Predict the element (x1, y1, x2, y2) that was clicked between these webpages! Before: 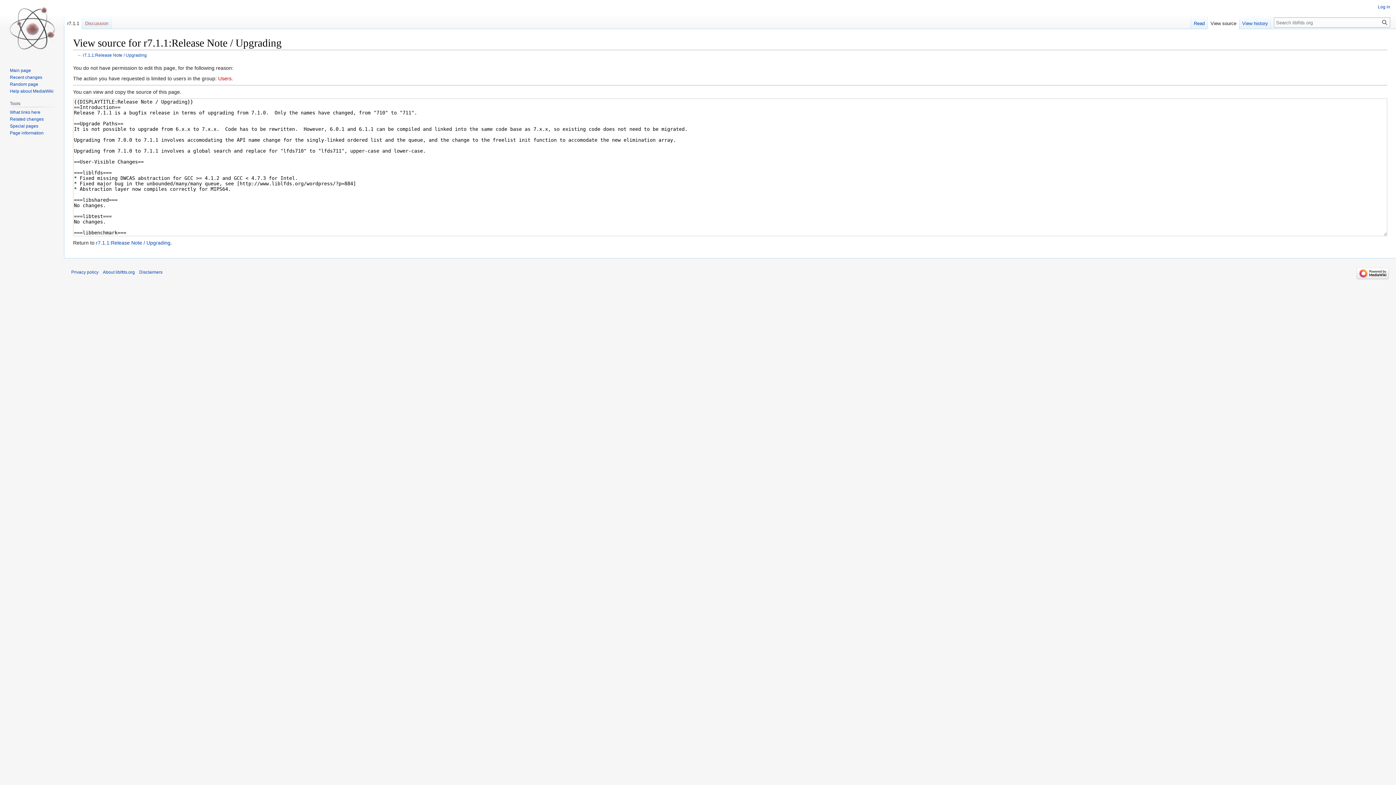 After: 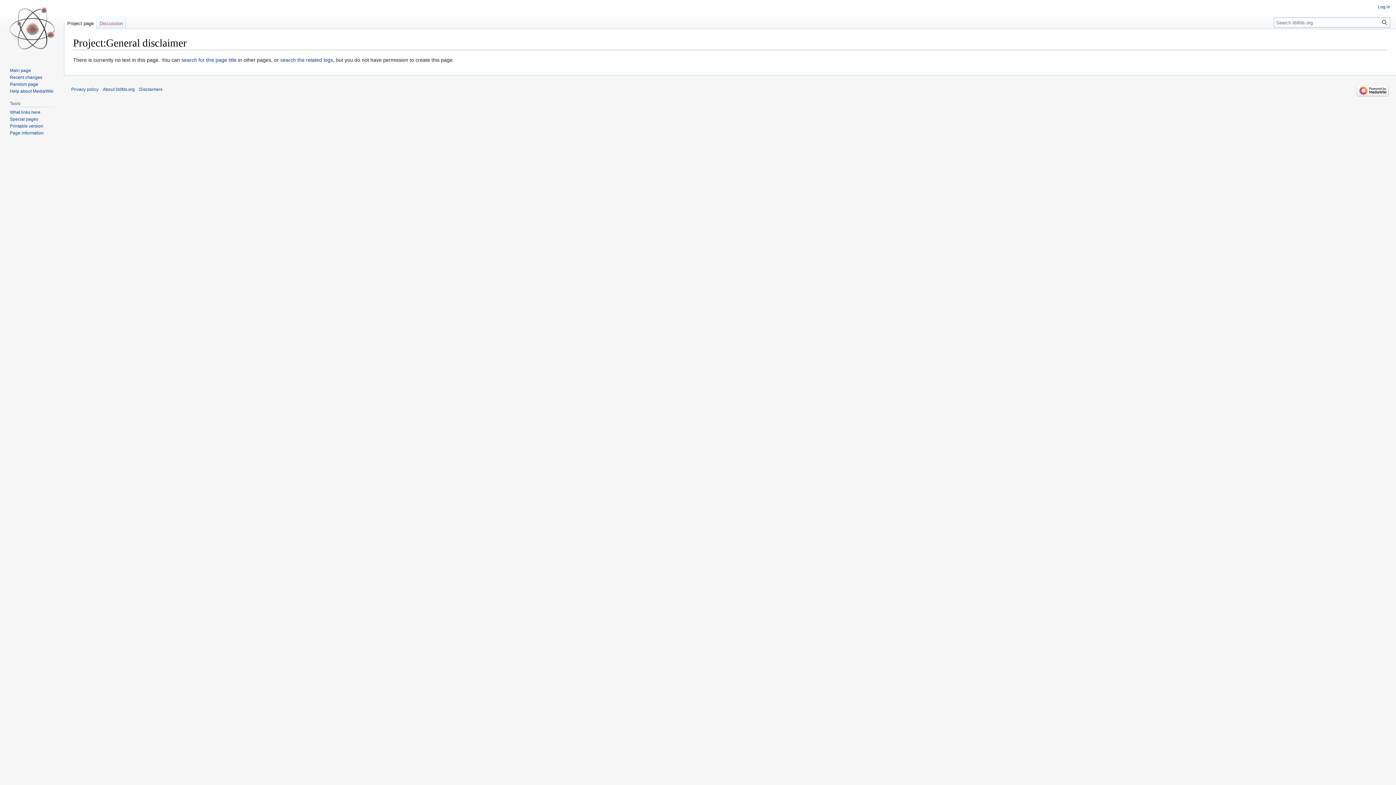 Action: bbox: (139, 269, 162, 275) label: Disclaimers